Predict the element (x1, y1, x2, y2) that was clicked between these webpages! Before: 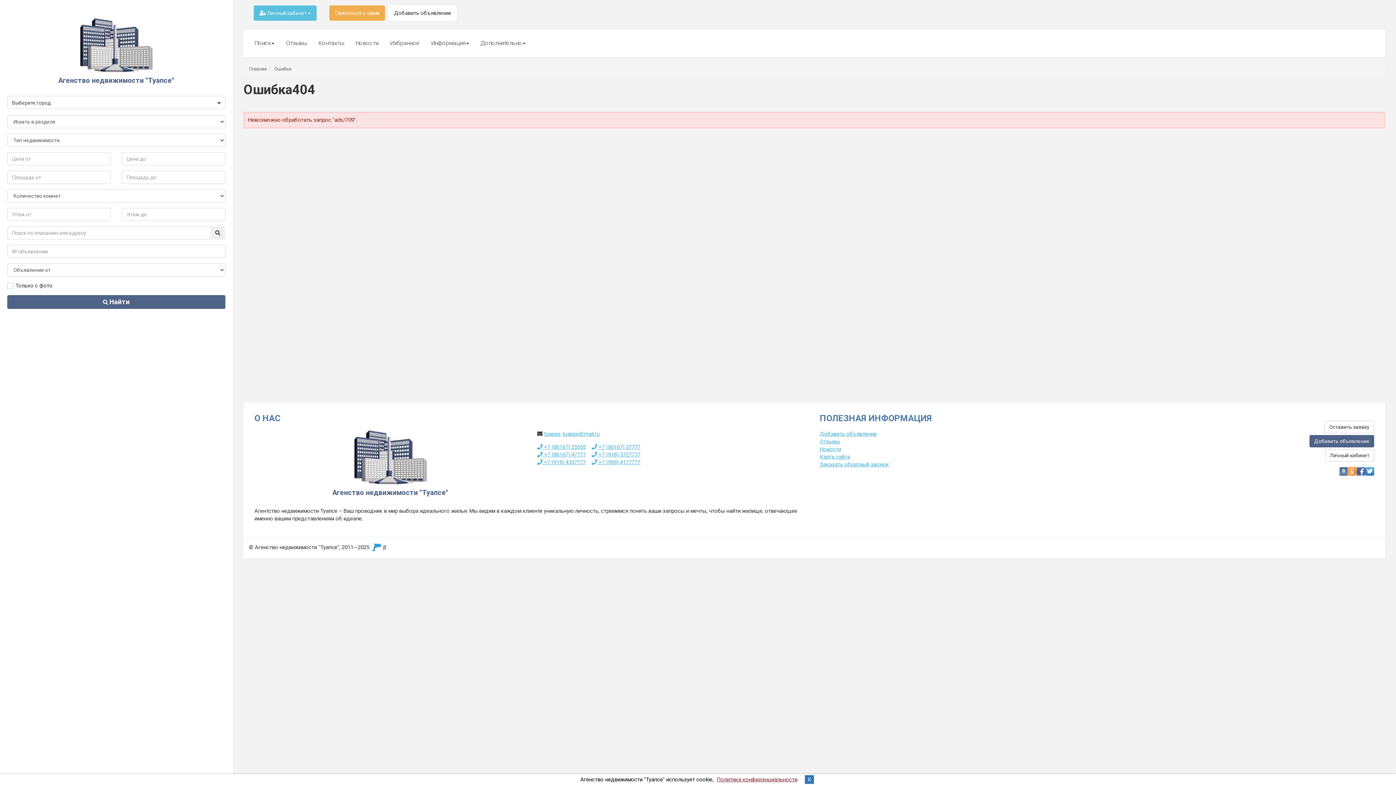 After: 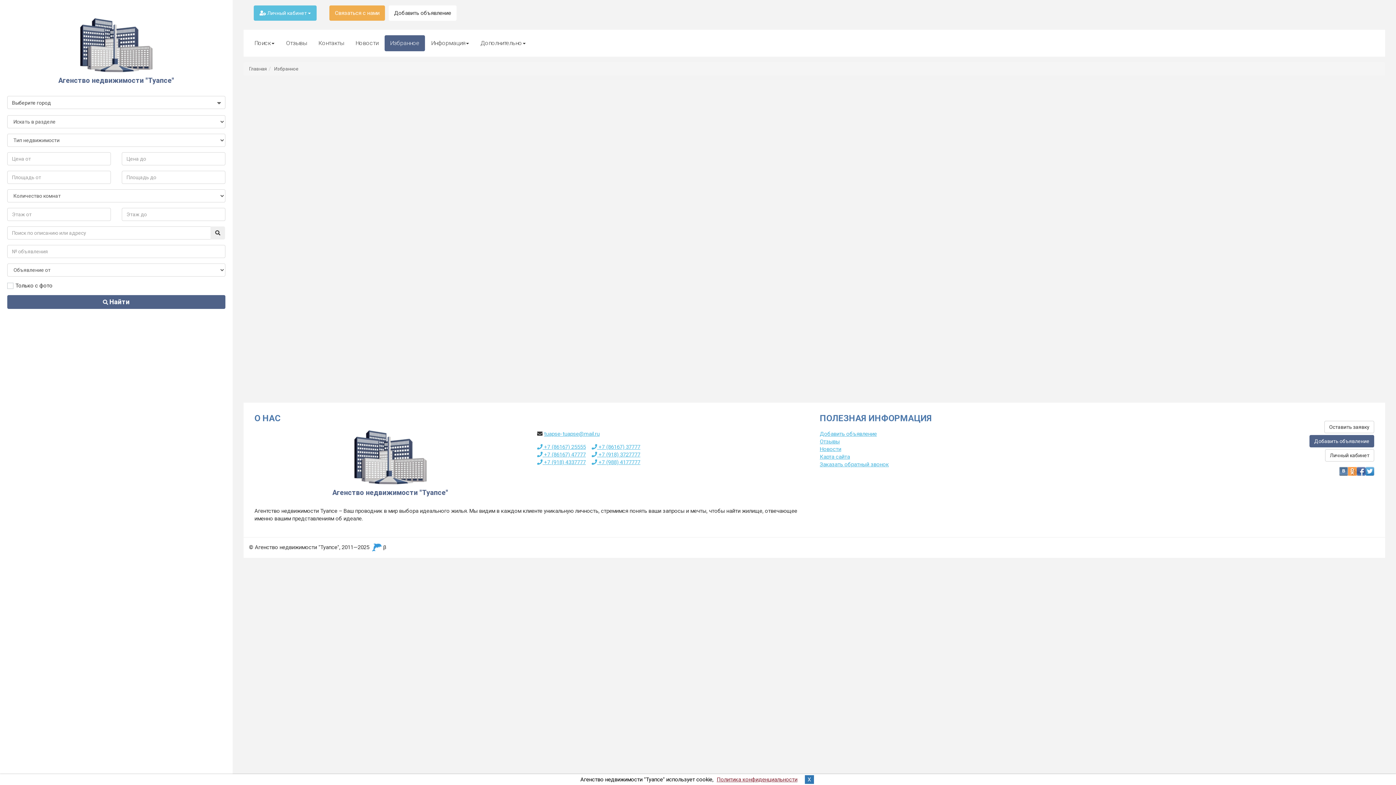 Action: bbox: (384, 35, 425, 51) label: Избранное